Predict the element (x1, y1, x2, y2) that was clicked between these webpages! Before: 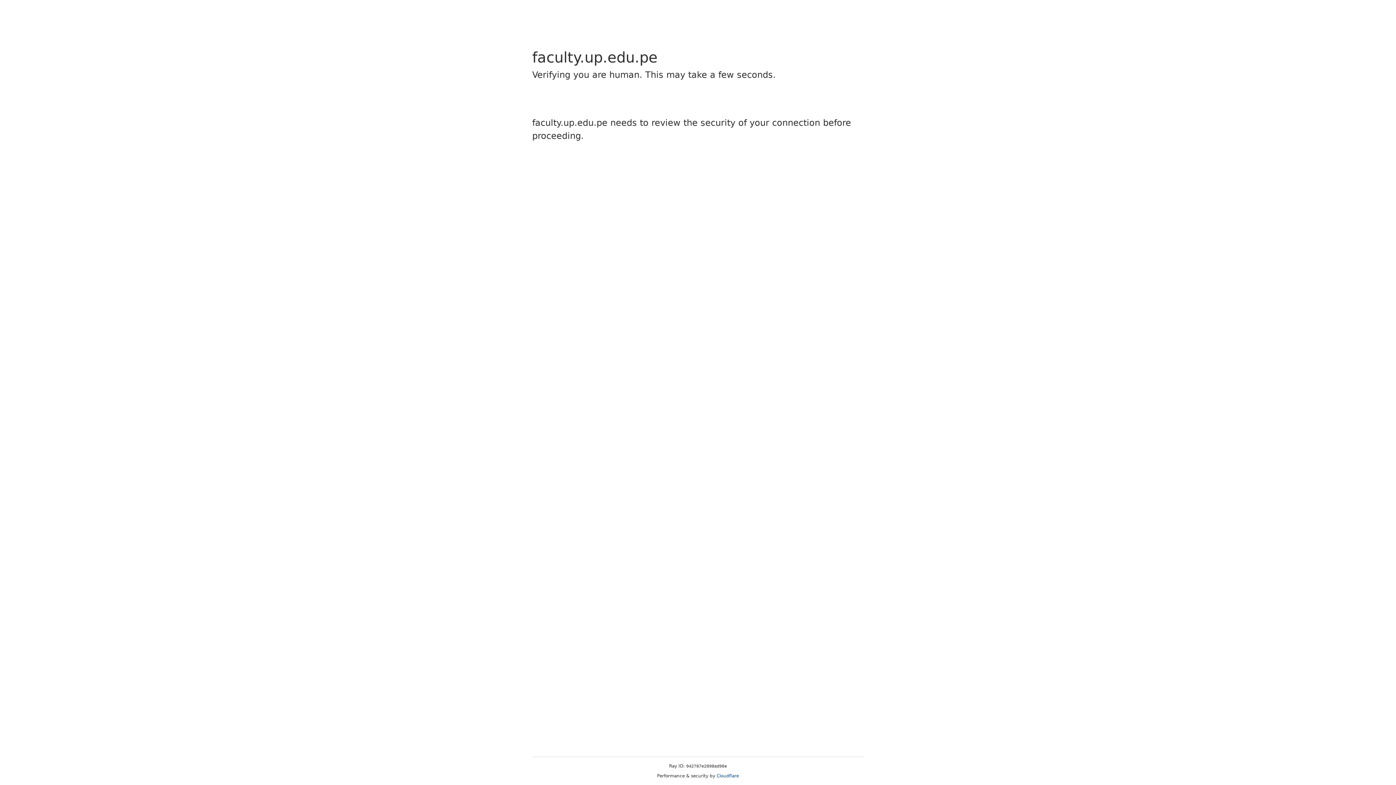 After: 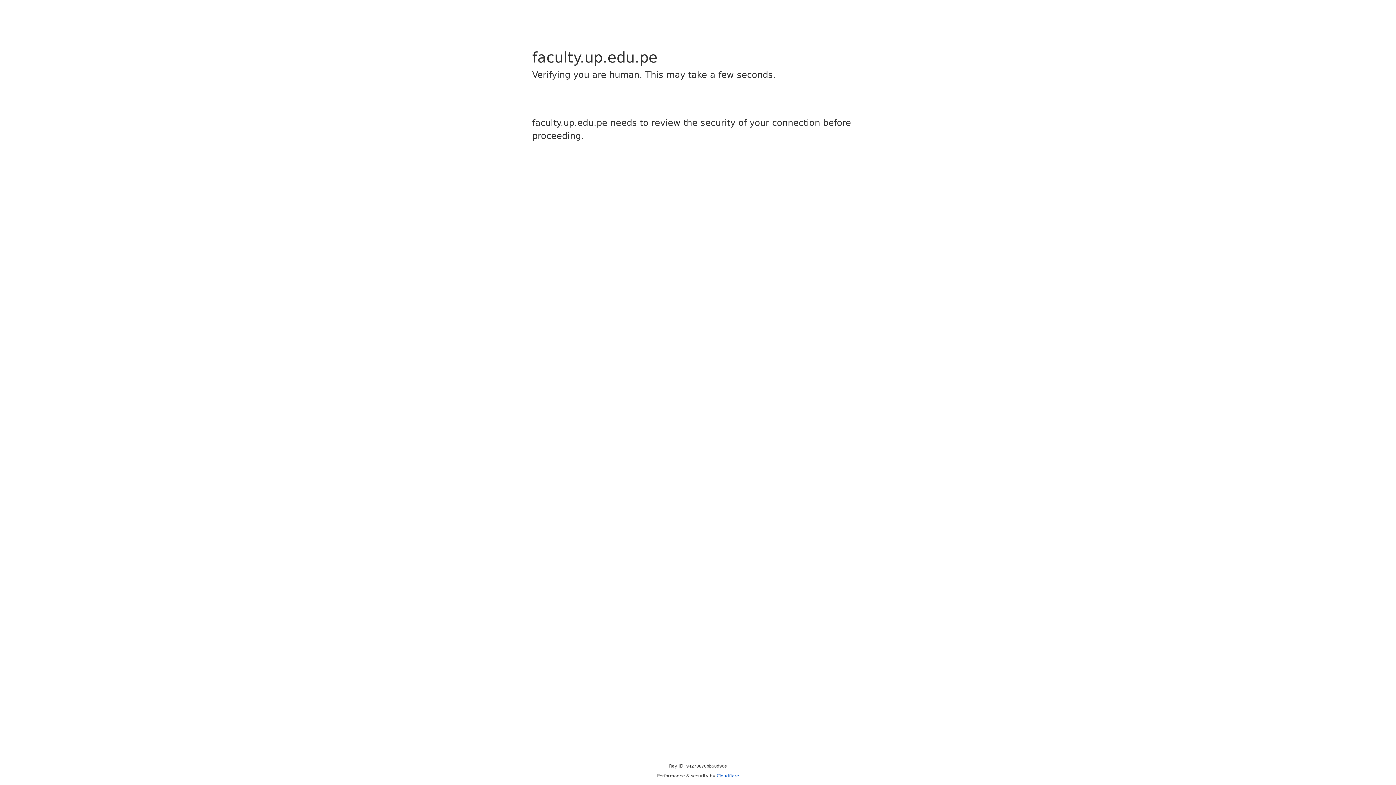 Action: bbox: (716, 773, 739, 778) label: Cloudflare